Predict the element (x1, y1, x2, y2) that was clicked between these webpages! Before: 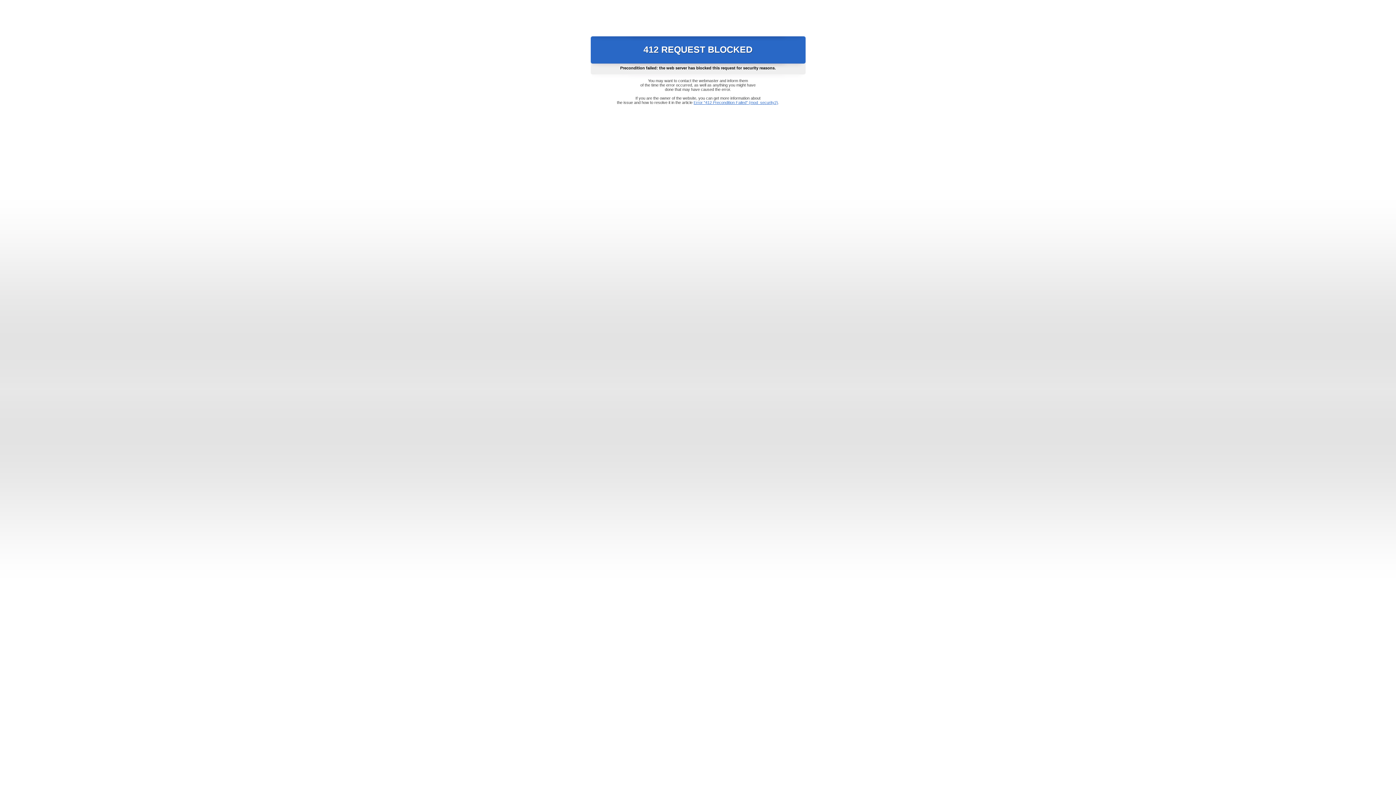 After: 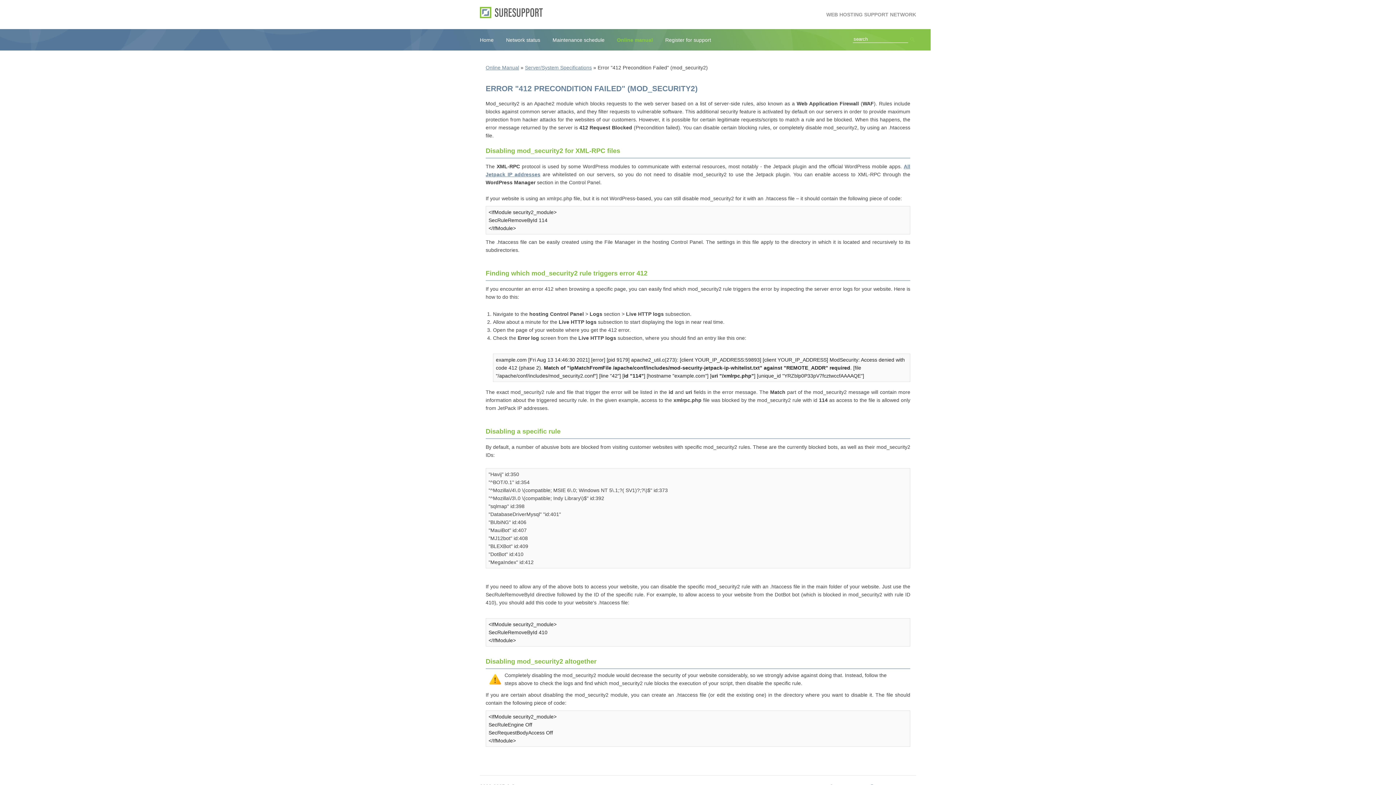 Action: bbox: (693, 100, 778, 104) label: Error "412 Precondition Failed" (mod_security2)